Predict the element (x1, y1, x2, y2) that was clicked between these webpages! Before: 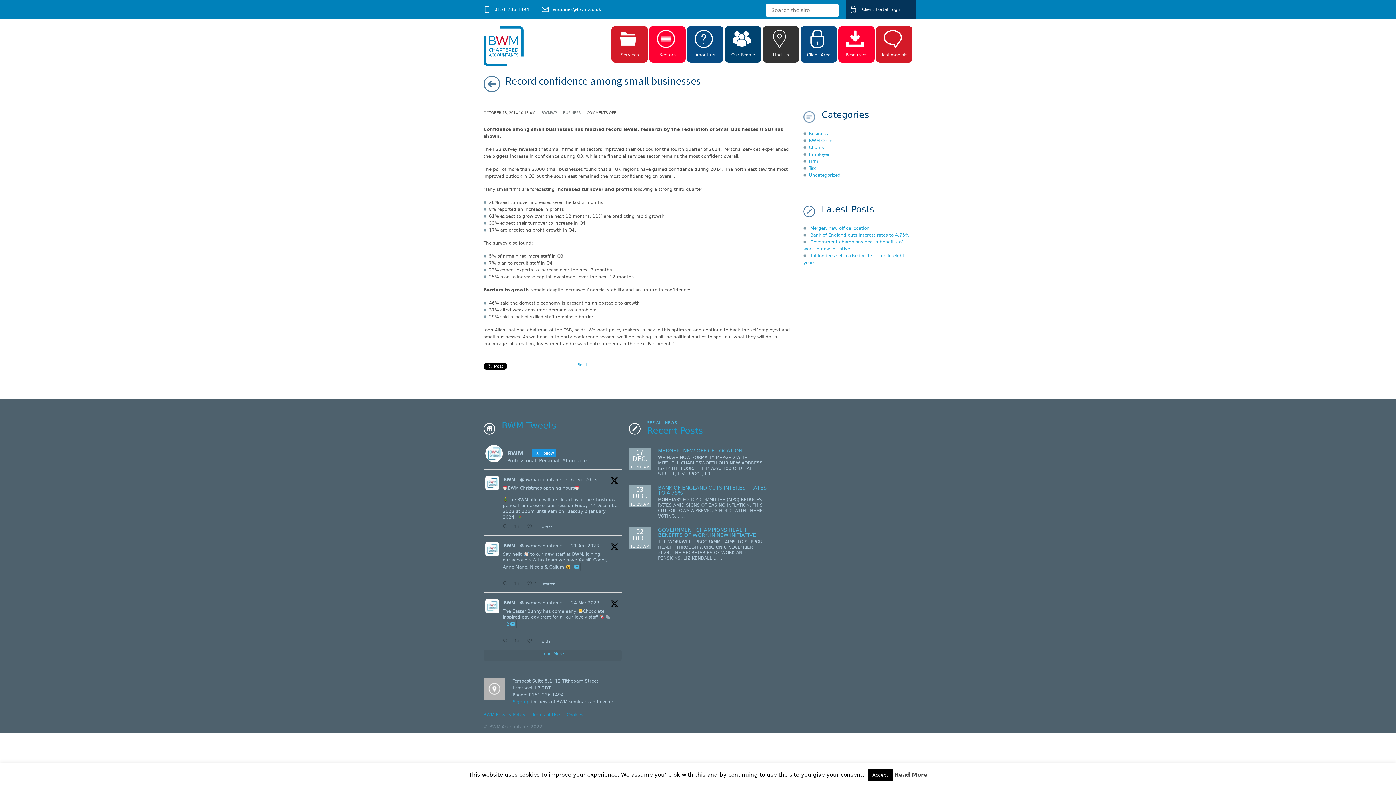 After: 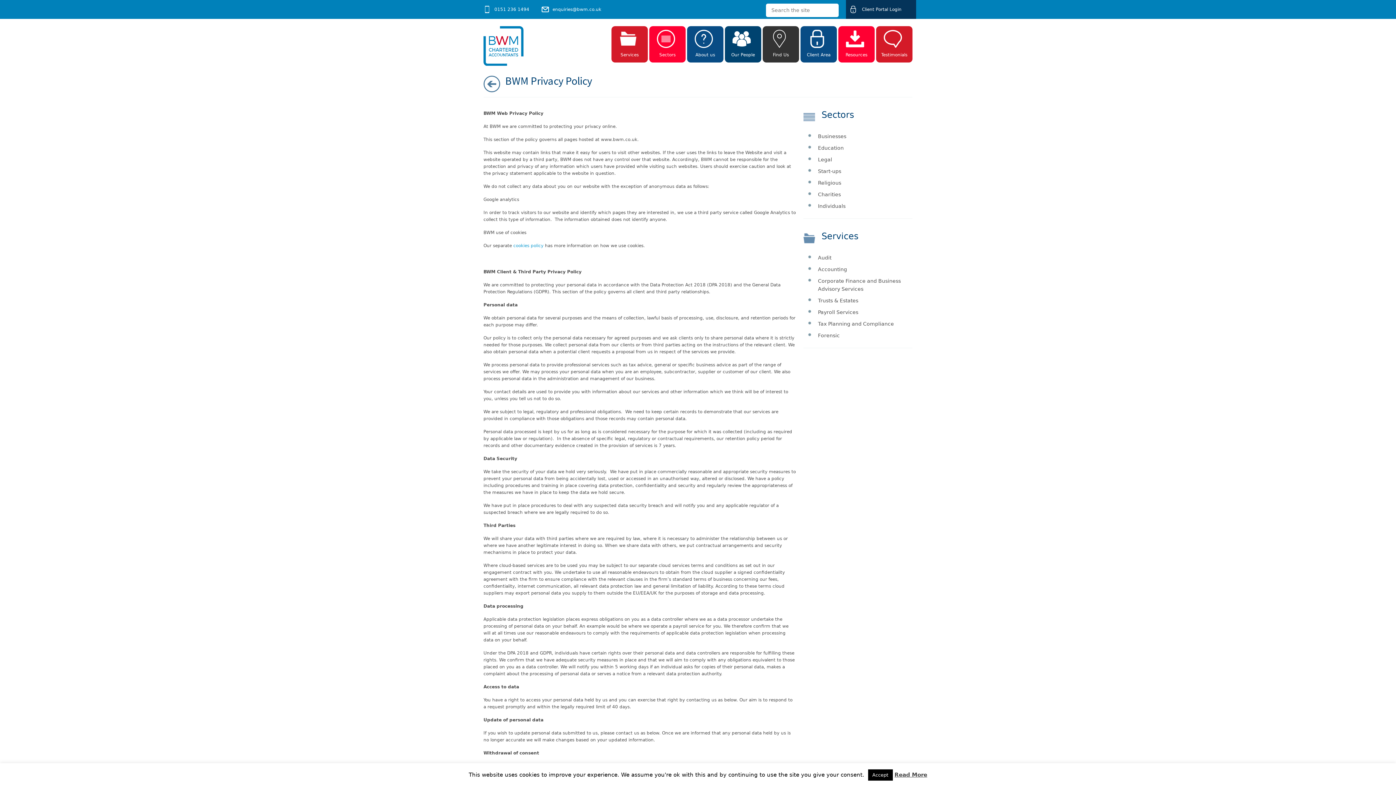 Action: bbox: (483, 712, 525, 717) label: BWM Privacy Policy